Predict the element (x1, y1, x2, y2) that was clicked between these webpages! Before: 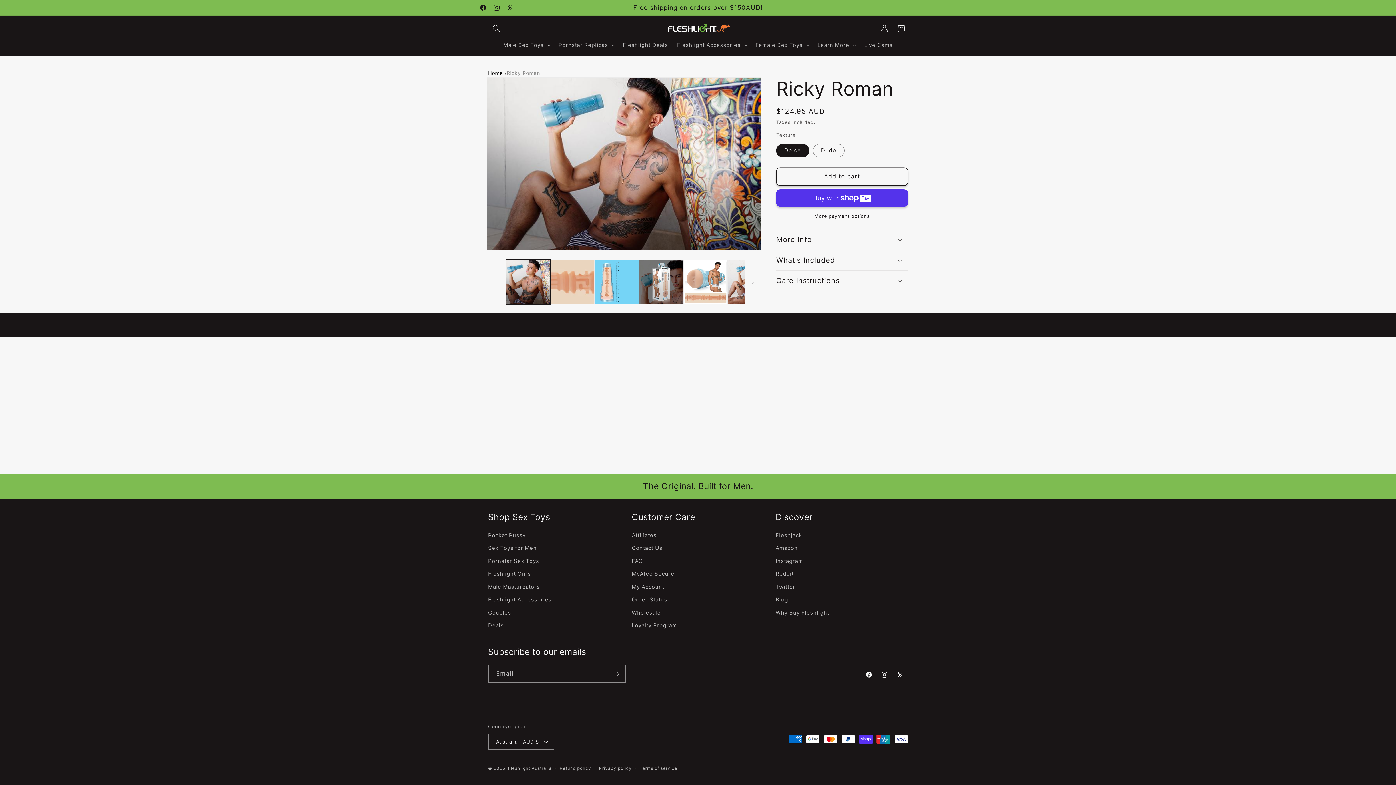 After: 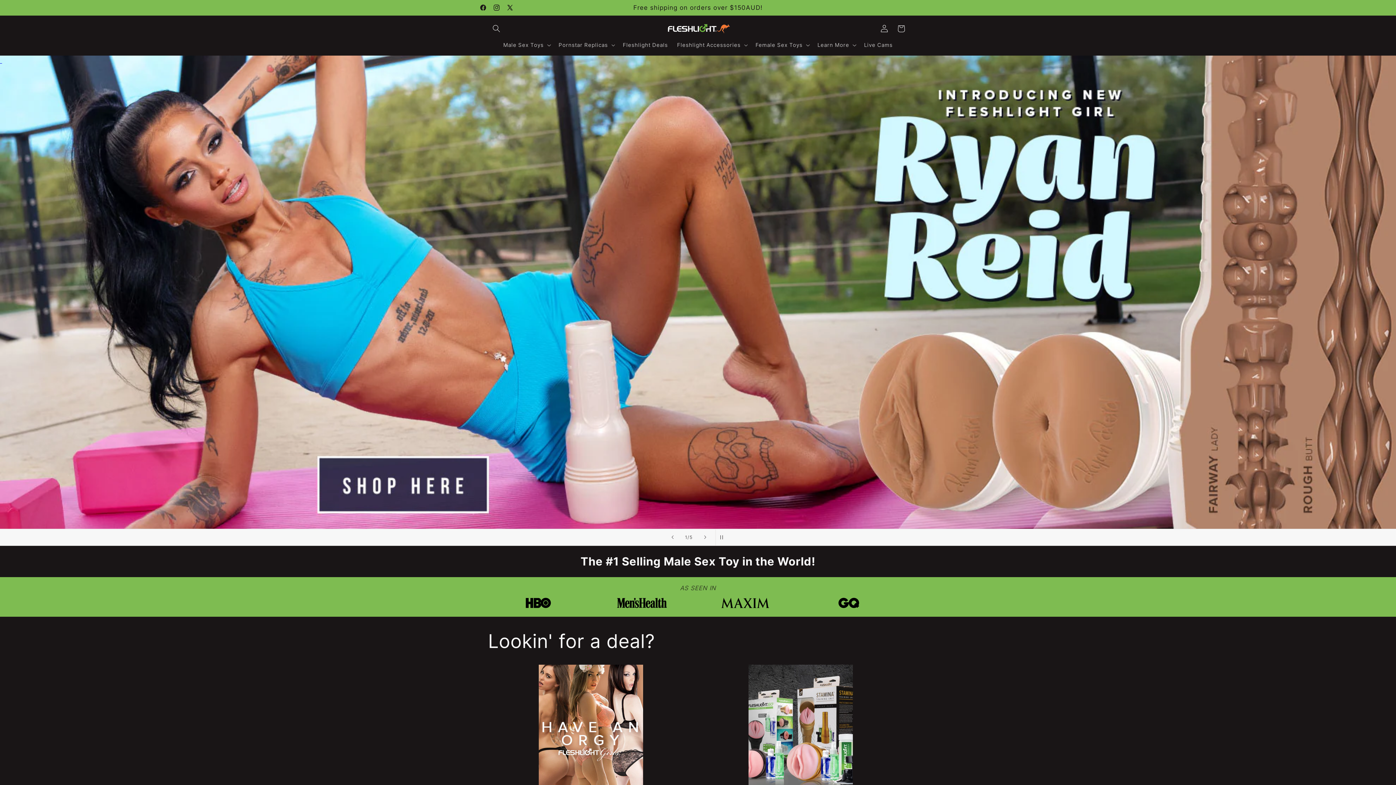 Action: label: Home bbox: (488, 68, 502, 77)